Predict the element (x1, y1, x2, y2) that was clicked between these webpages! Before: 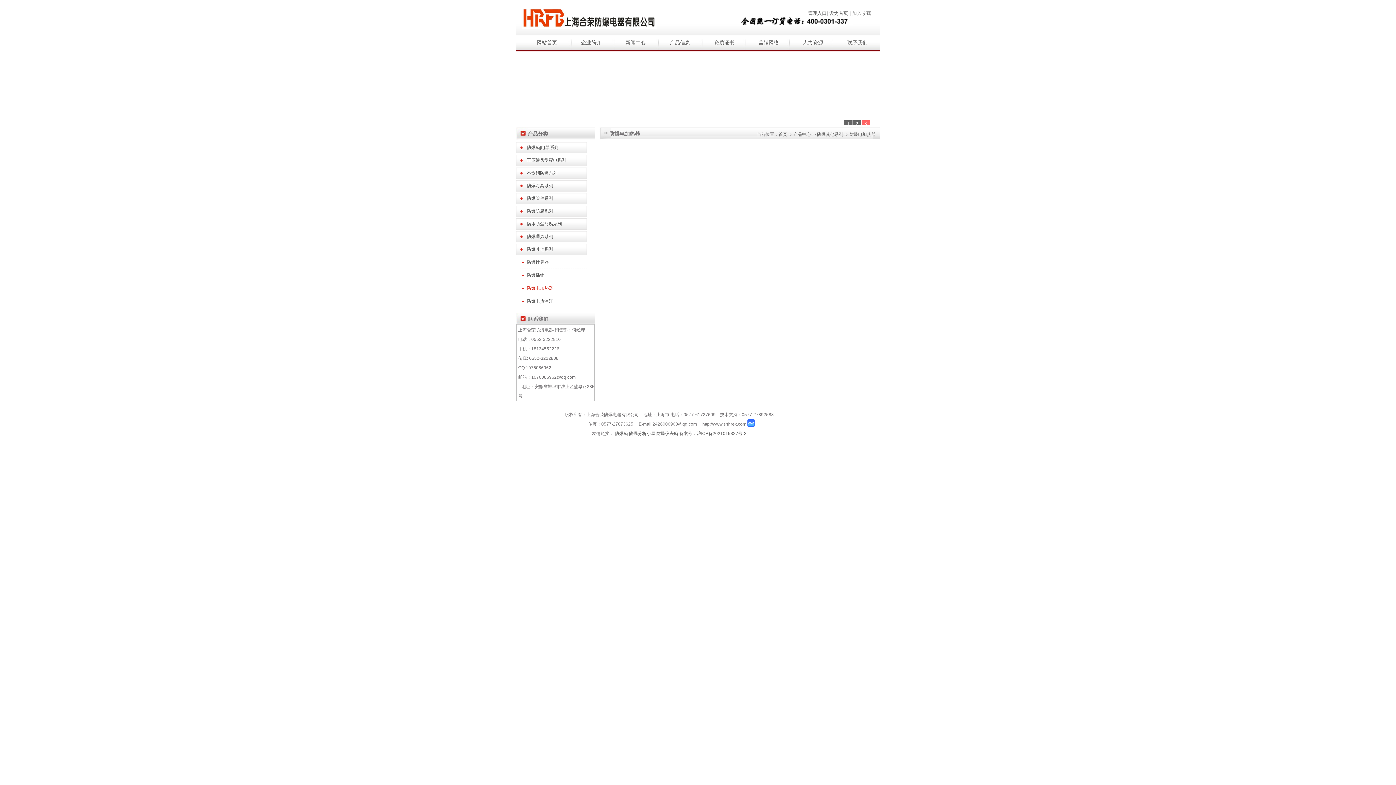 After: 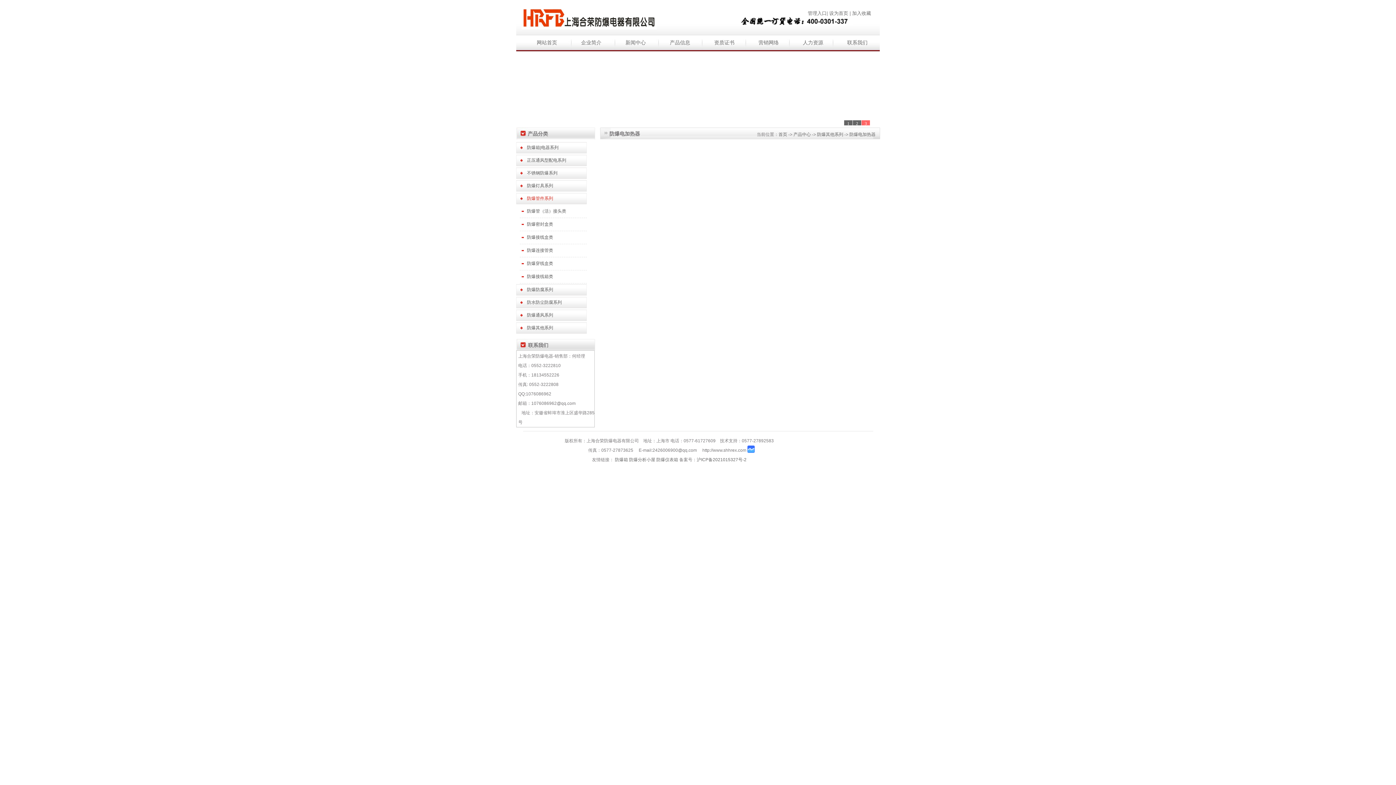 Action: bbox: (516, 192, 586, 205) label: 防爆管件系列